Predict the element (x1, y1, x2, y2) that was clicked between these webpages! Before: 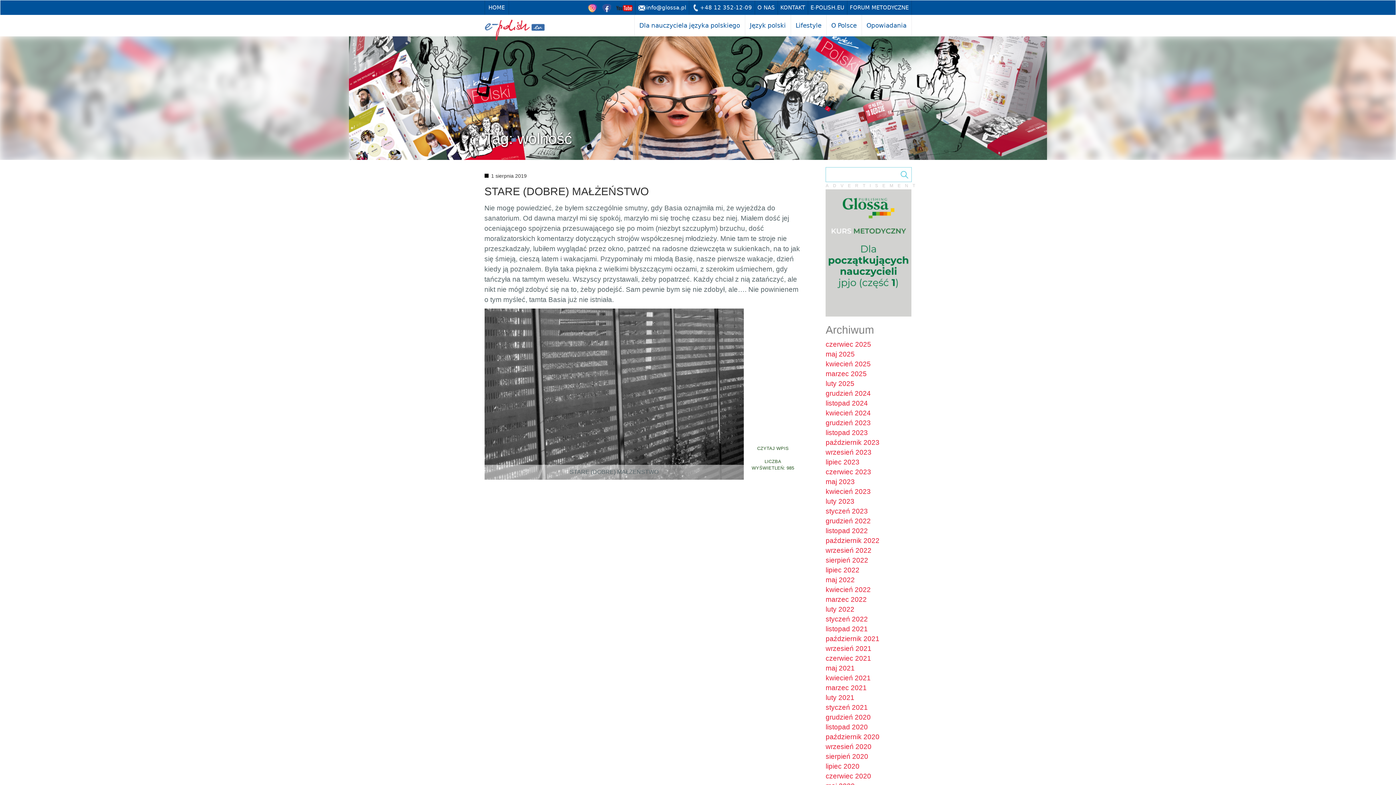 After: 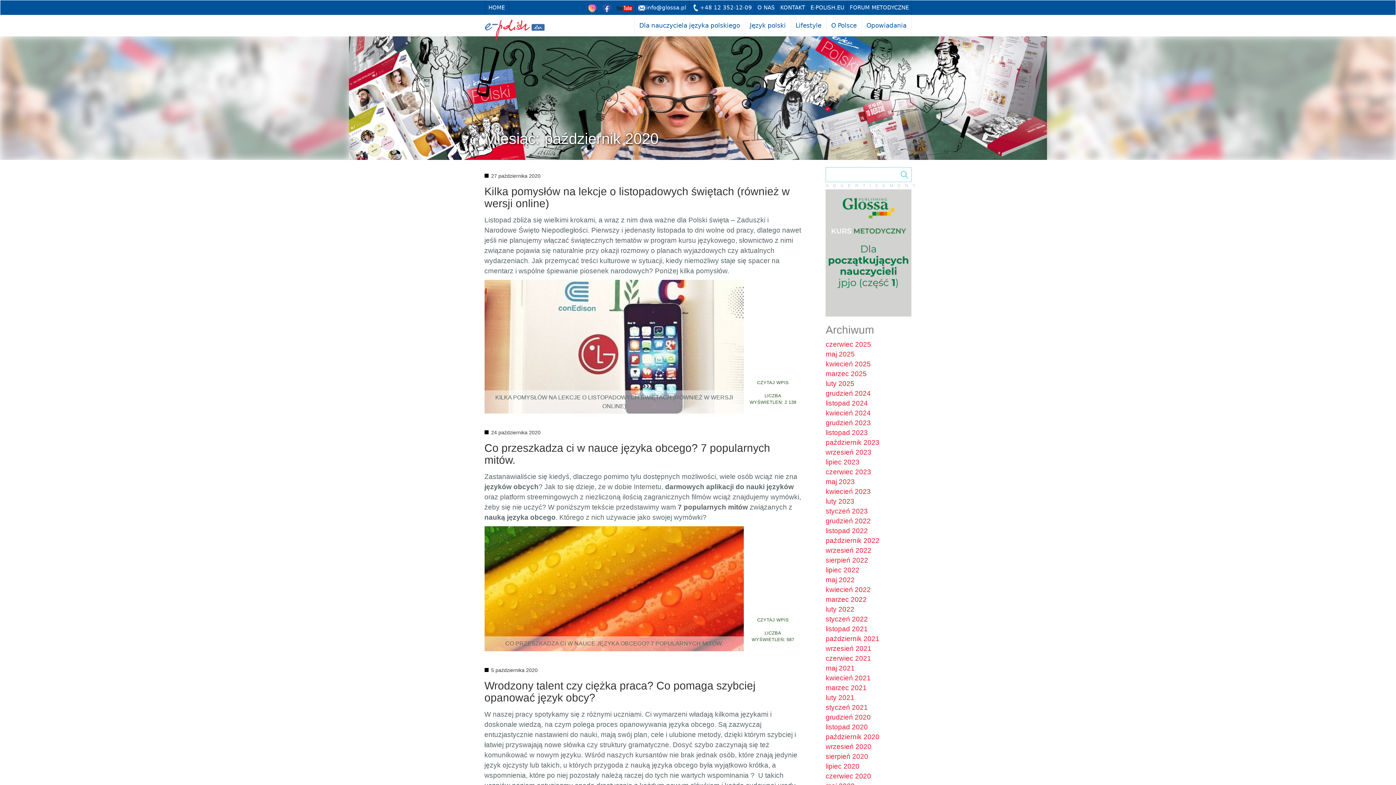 Action: label: październik 2020 bbox: (825, 733, 879, 741)